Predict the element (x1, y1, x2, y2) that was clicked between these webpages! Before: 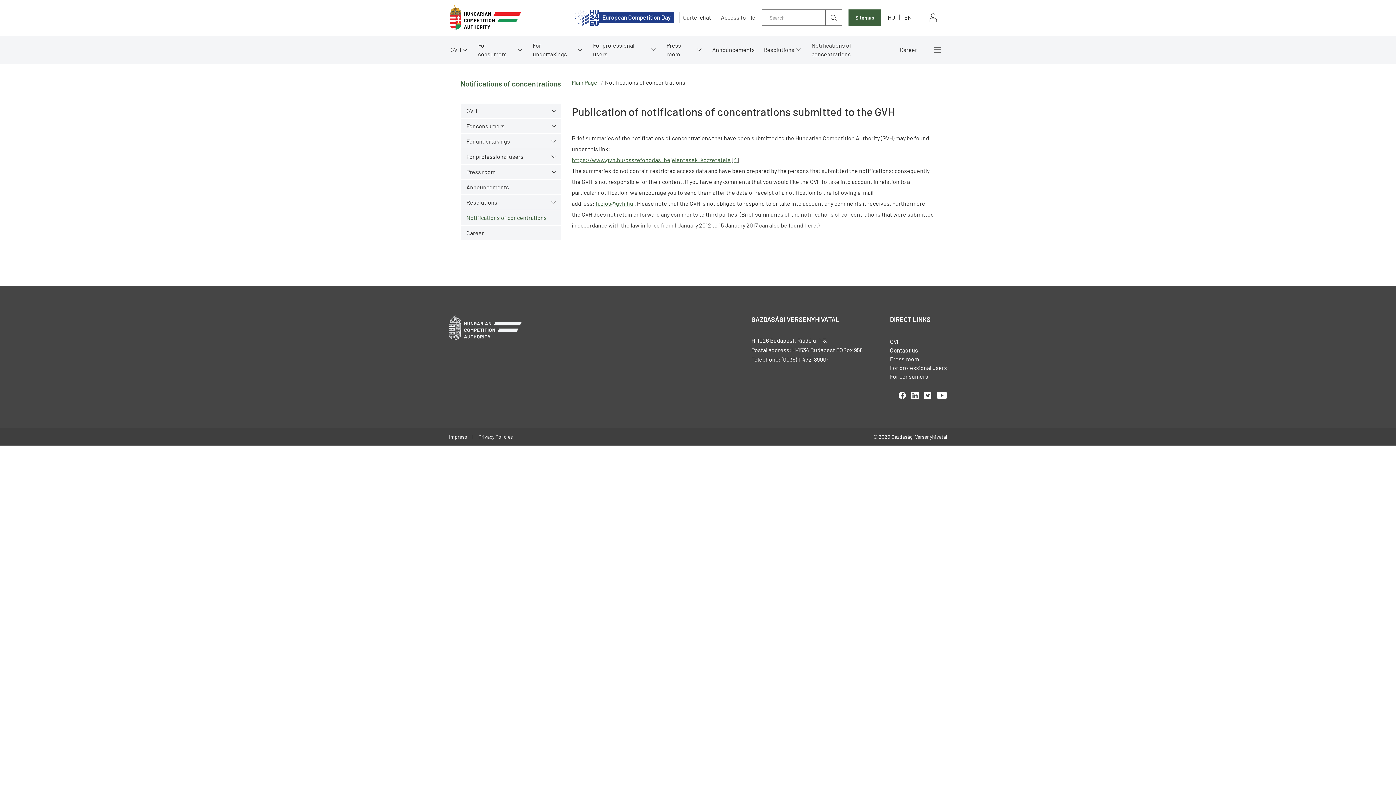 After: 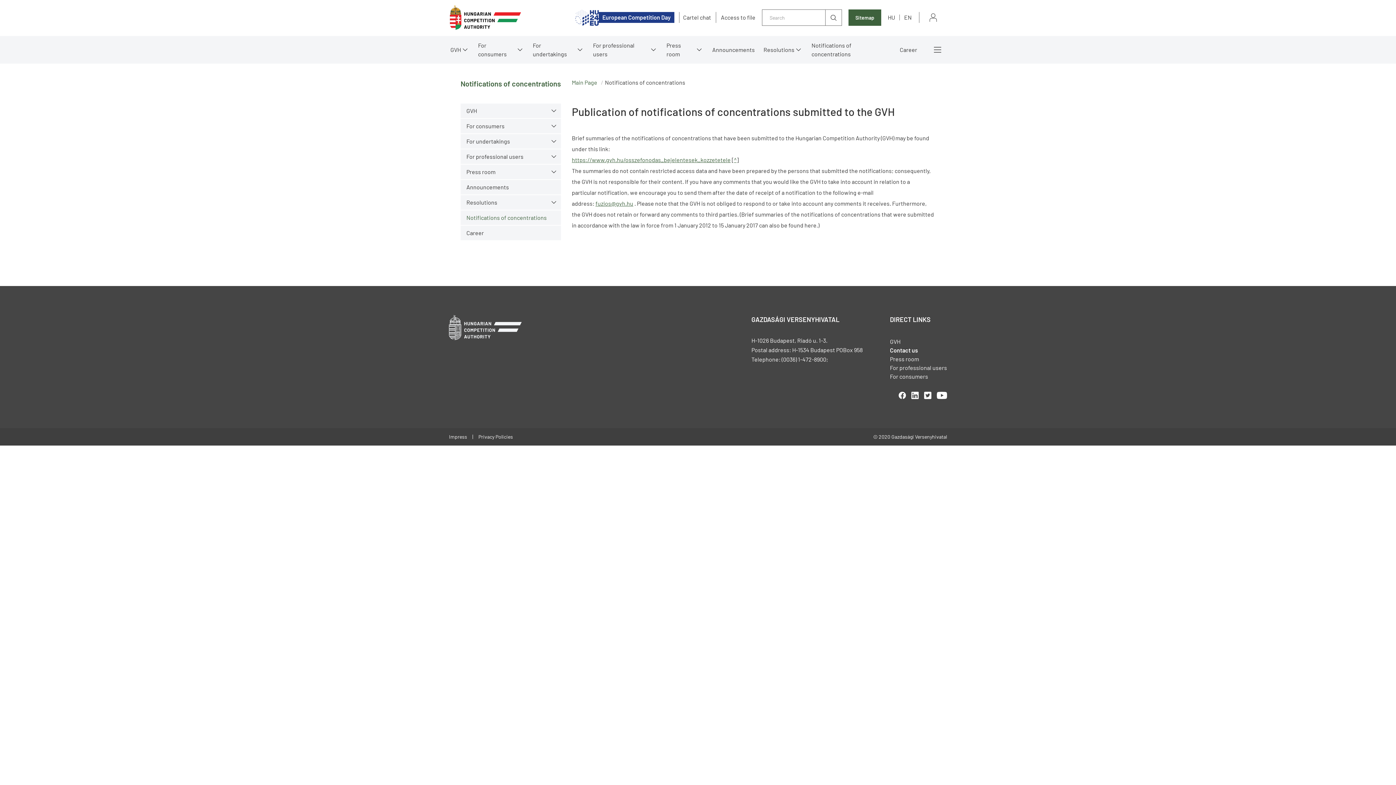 Action: label: EN bbox: (904, 13, 912, 21)